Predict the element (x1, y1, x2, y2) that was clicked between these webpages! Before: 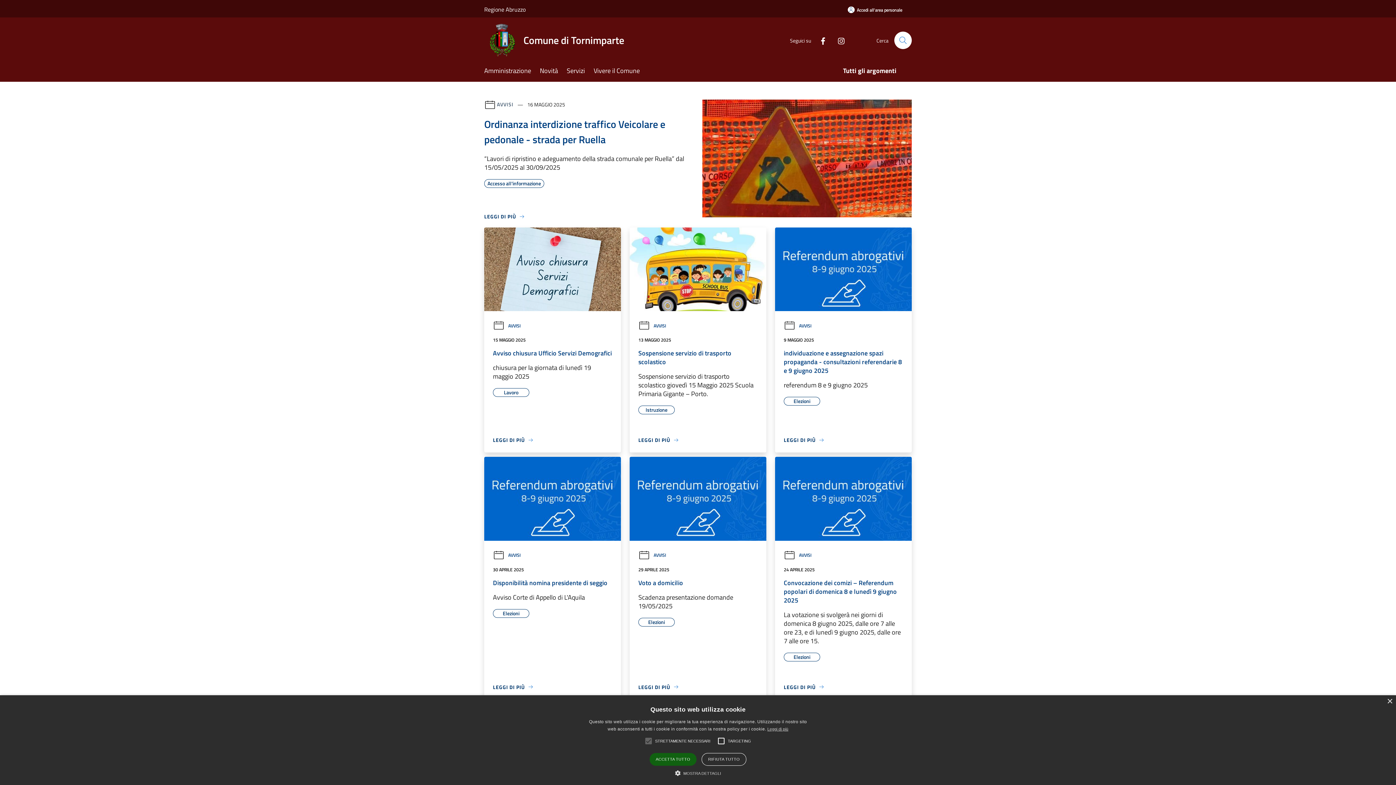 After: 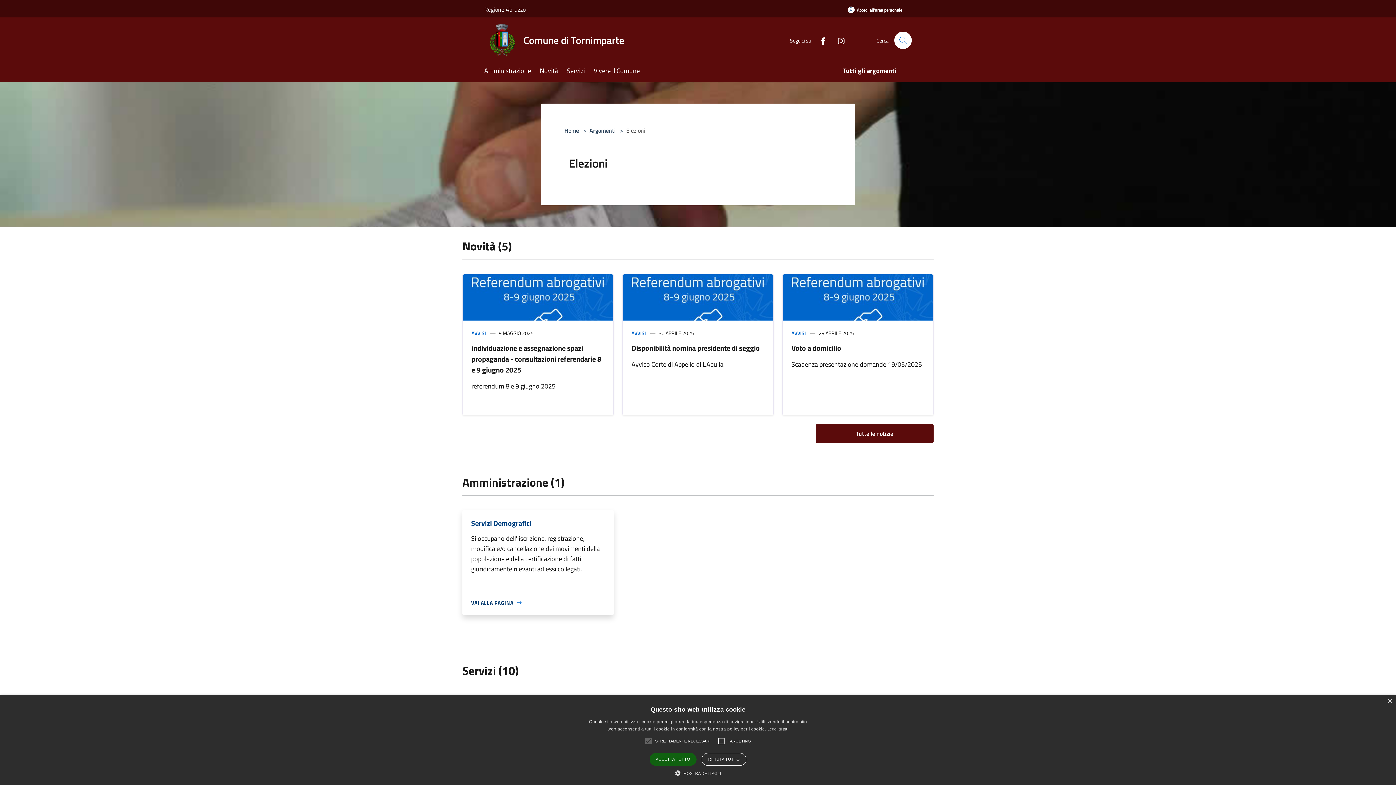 Action: bbox: (784, 397, 820, 406) label: Elezioni